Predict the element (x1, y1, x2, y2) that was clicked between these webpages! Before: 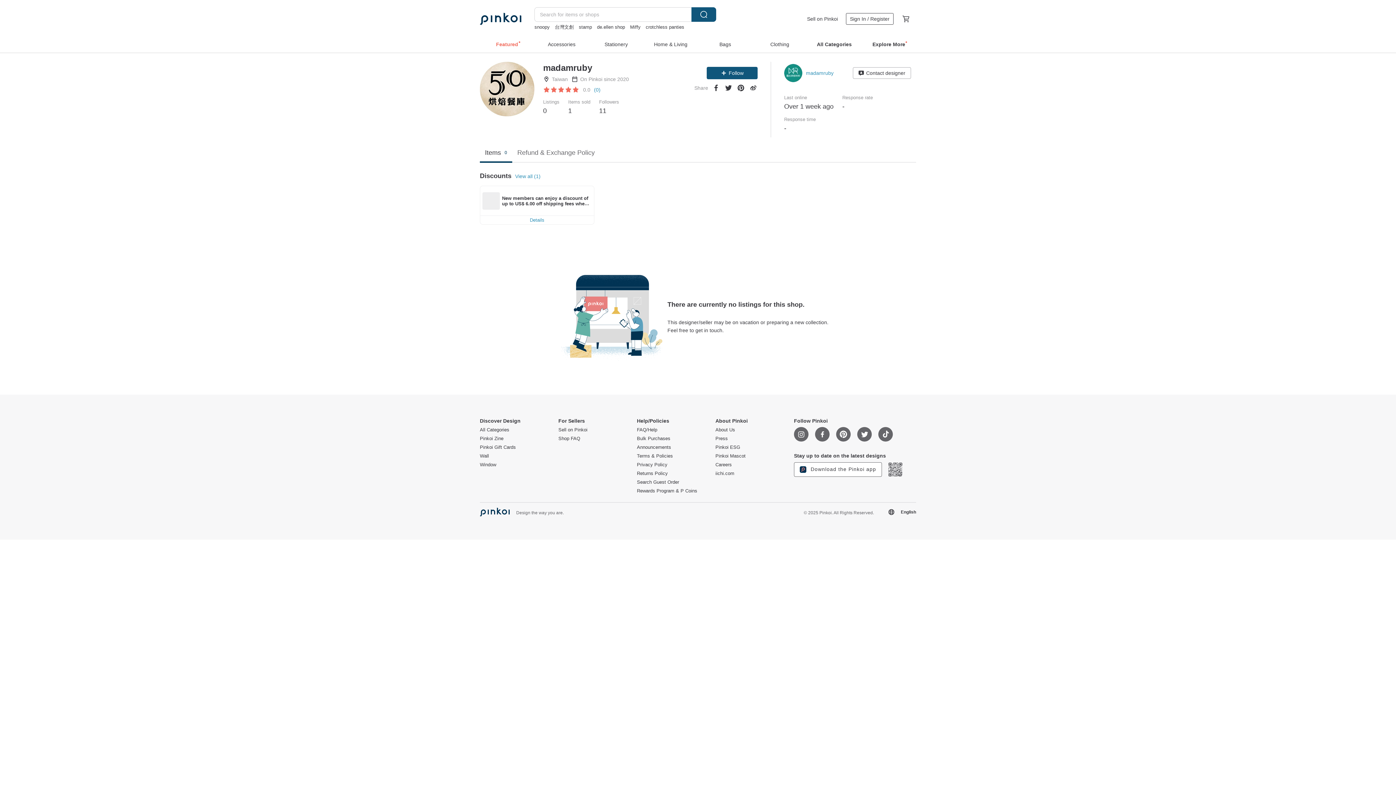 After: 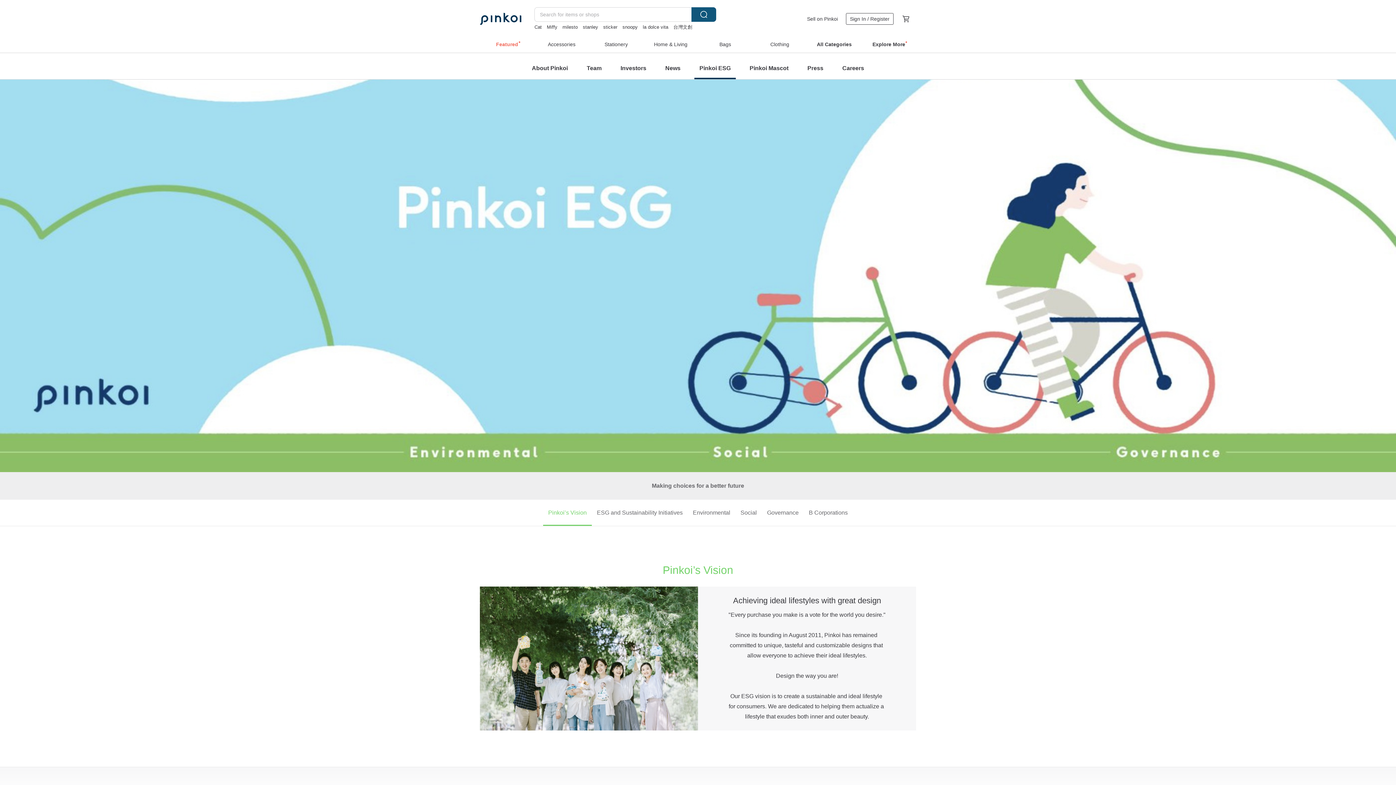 Action: label: Pinkoi ESG bbox: (715, 445, 740, 450)